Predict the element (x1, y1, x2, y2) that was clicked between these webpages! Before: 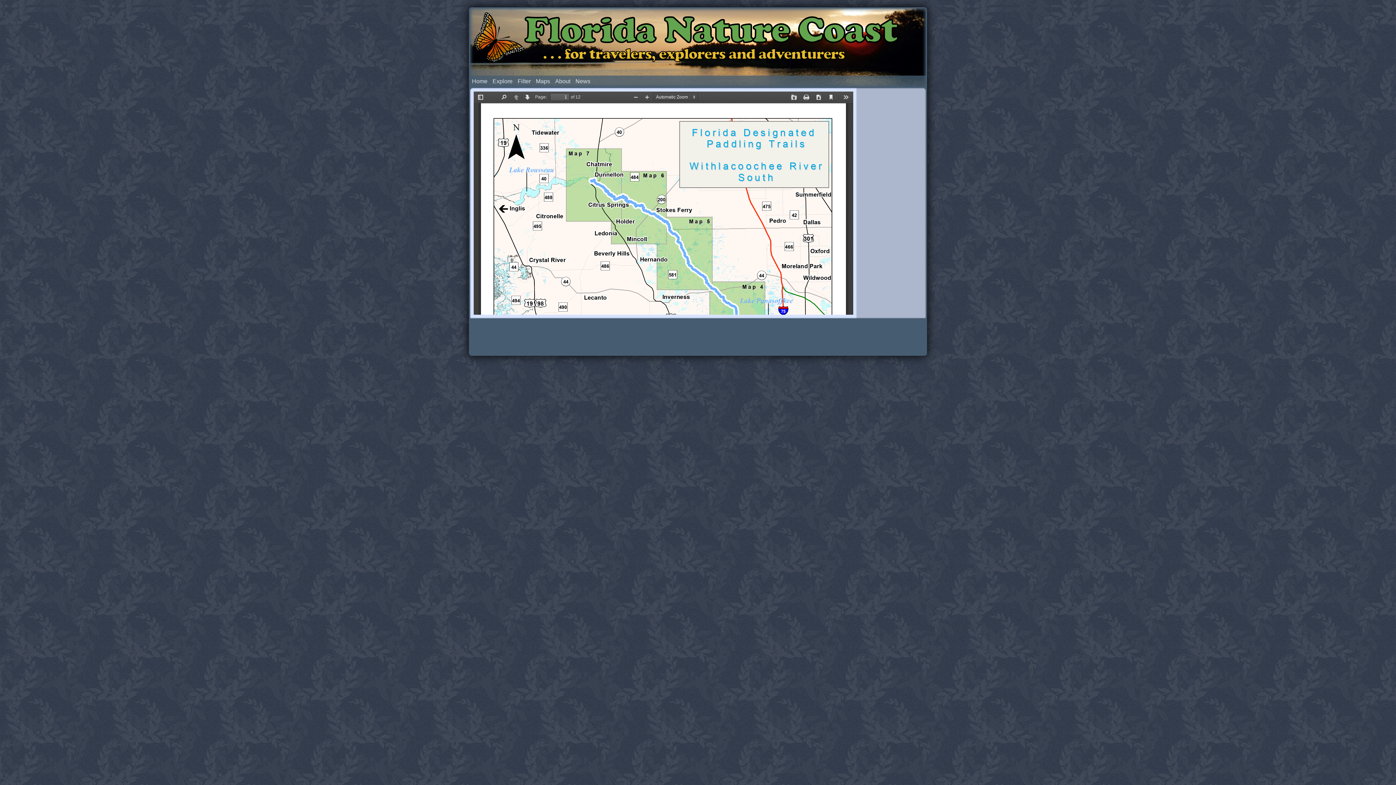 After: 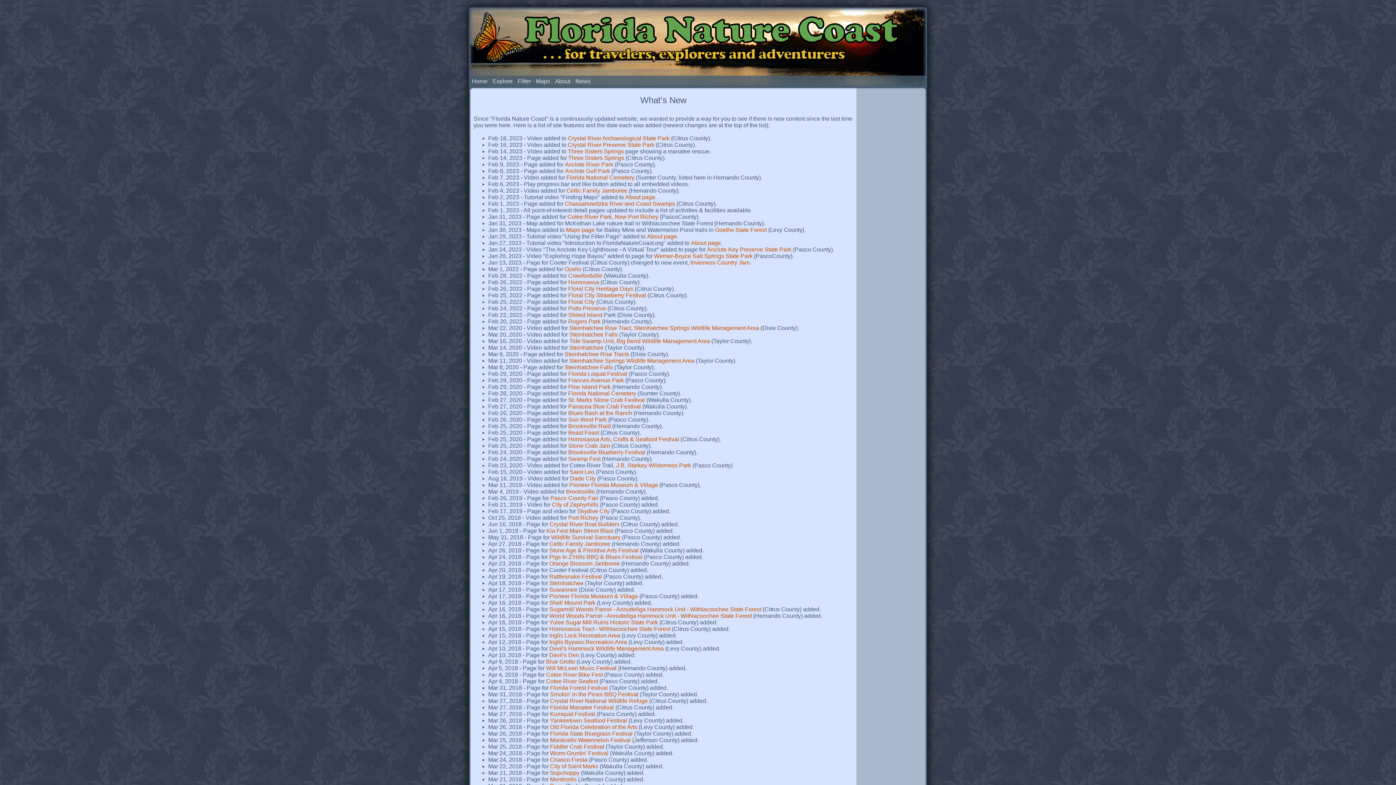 Action: label: News bbox: (573, 75, 592, 87)